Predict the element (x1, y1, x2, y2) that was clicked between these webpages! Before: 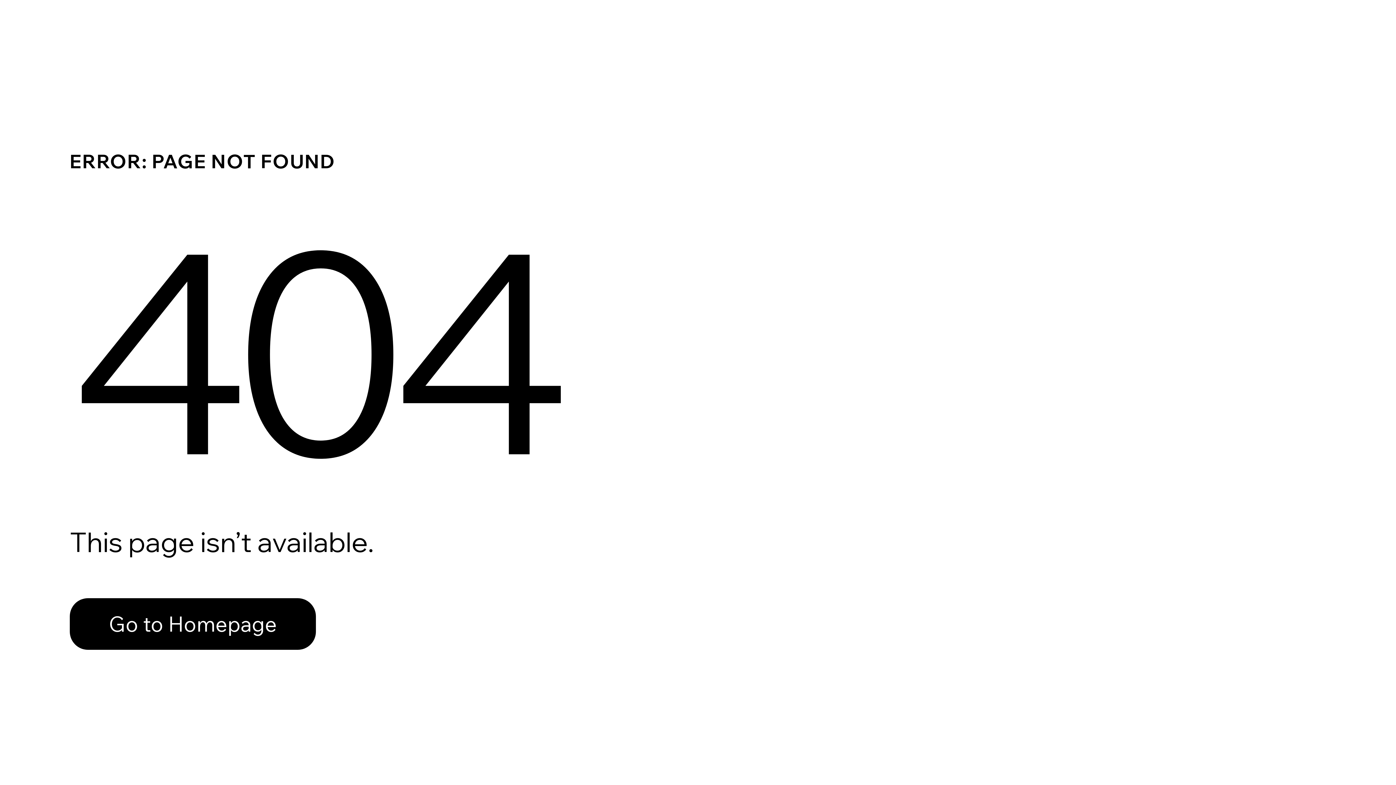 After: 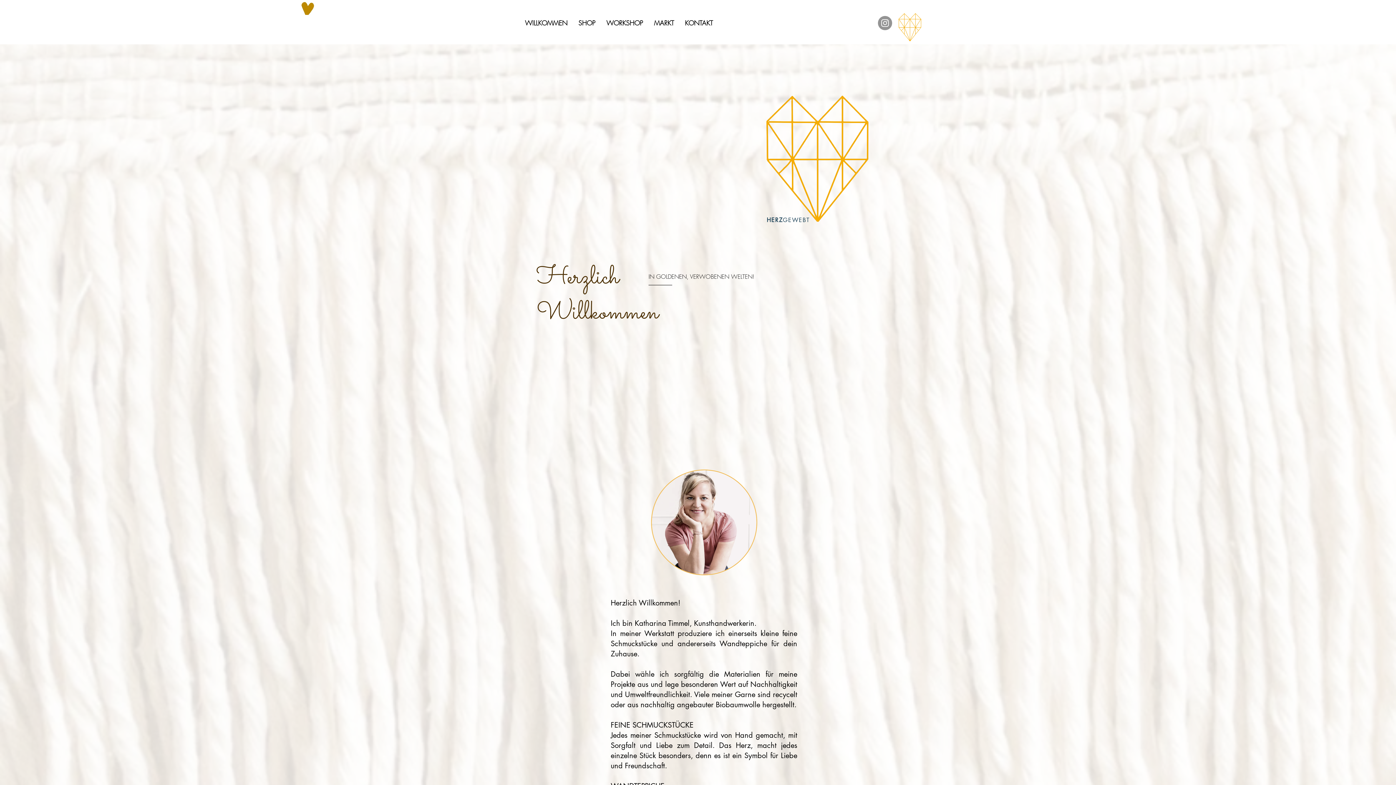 Action: label: Go to Homepage bbox: (69, 582, 768, 659)